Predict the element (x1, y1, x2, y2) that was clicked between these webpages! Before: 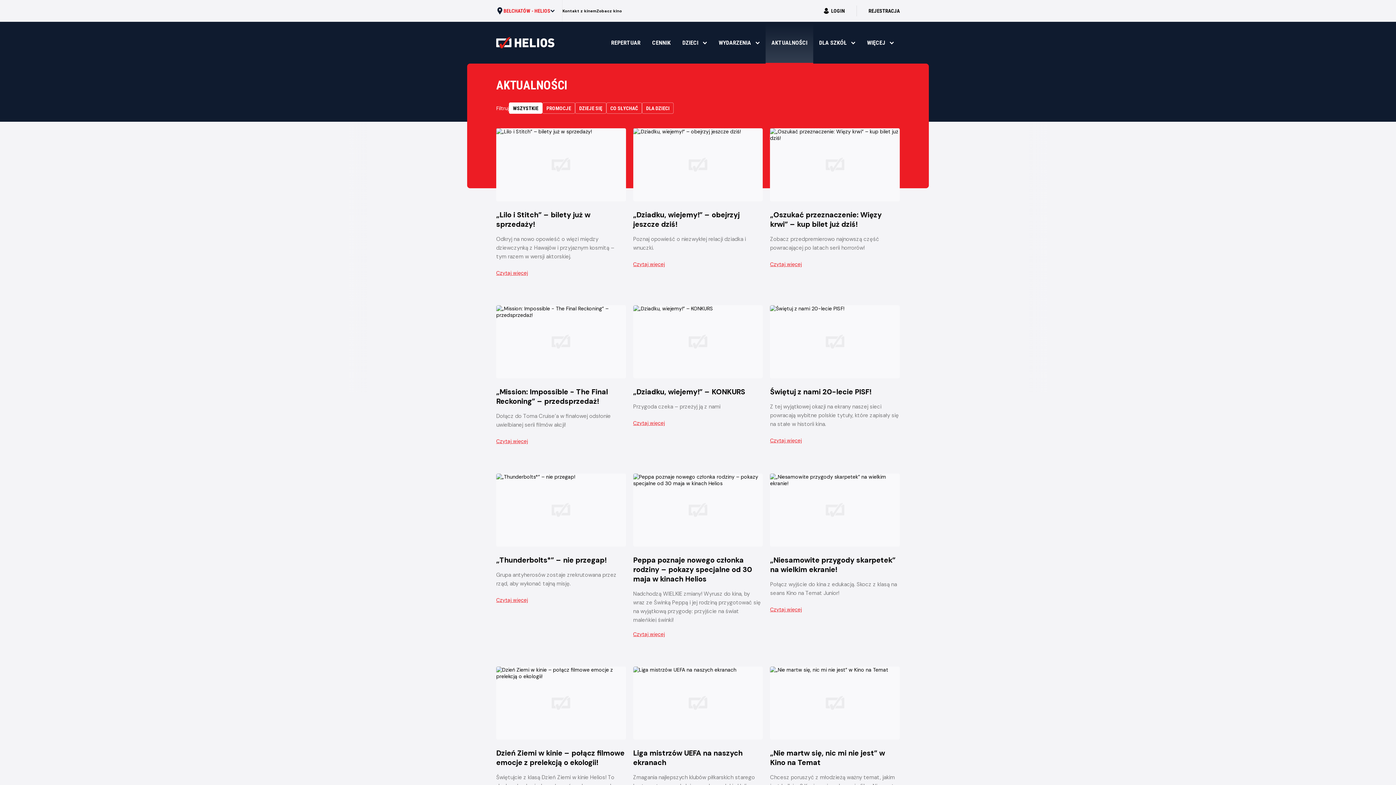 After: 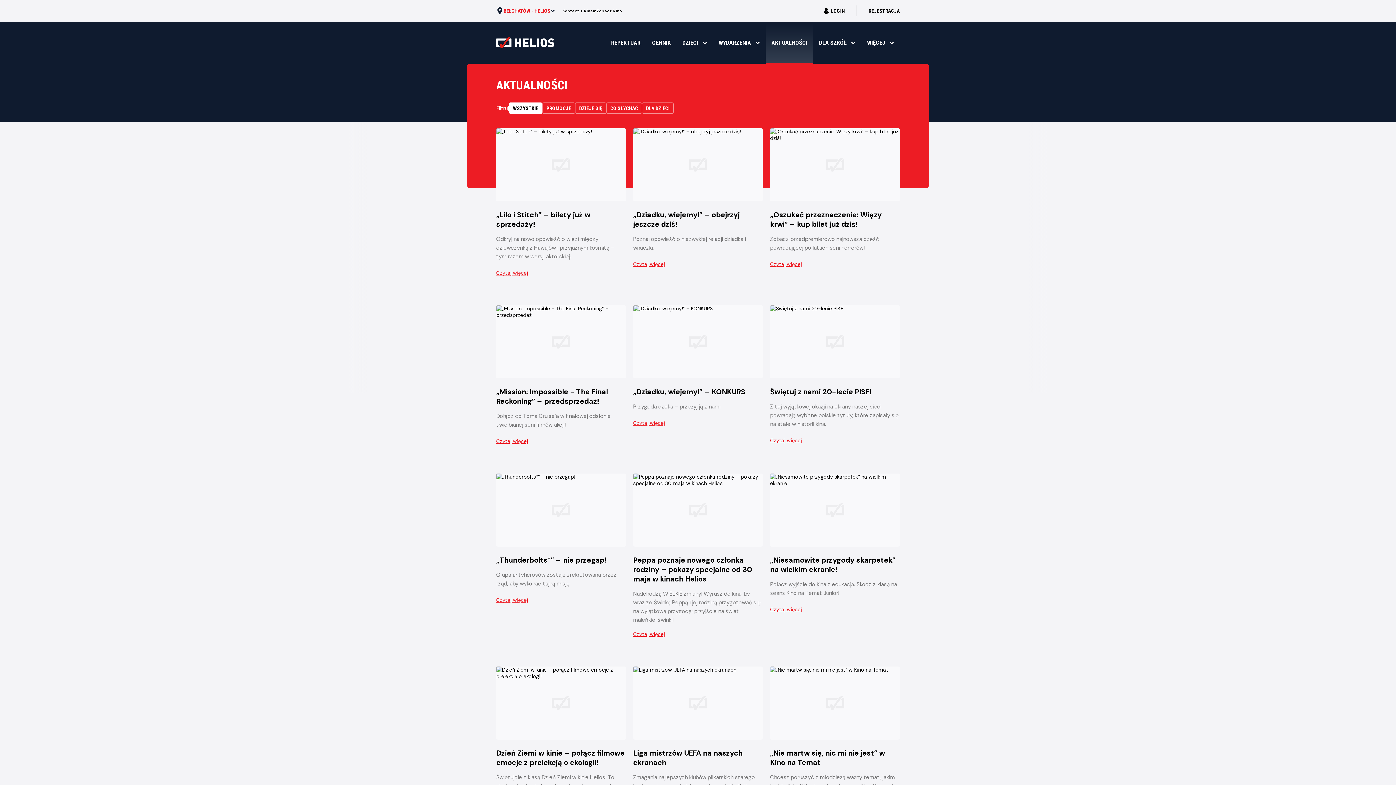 Action: label: Peppa poznaje nowego członka rodziny – pokazy specjalne od 30 maja w kinach Helios
Nadchodzą WIELKIE zmiany! Wyrusz do kina, by wraz ze Świnką Peppą i jej rodziną przygotować się na wyjątkową przygodę: przyjście na świat maleńkiej świnki!
Czytaj więcej bbox: (633, 473, 763, 637)